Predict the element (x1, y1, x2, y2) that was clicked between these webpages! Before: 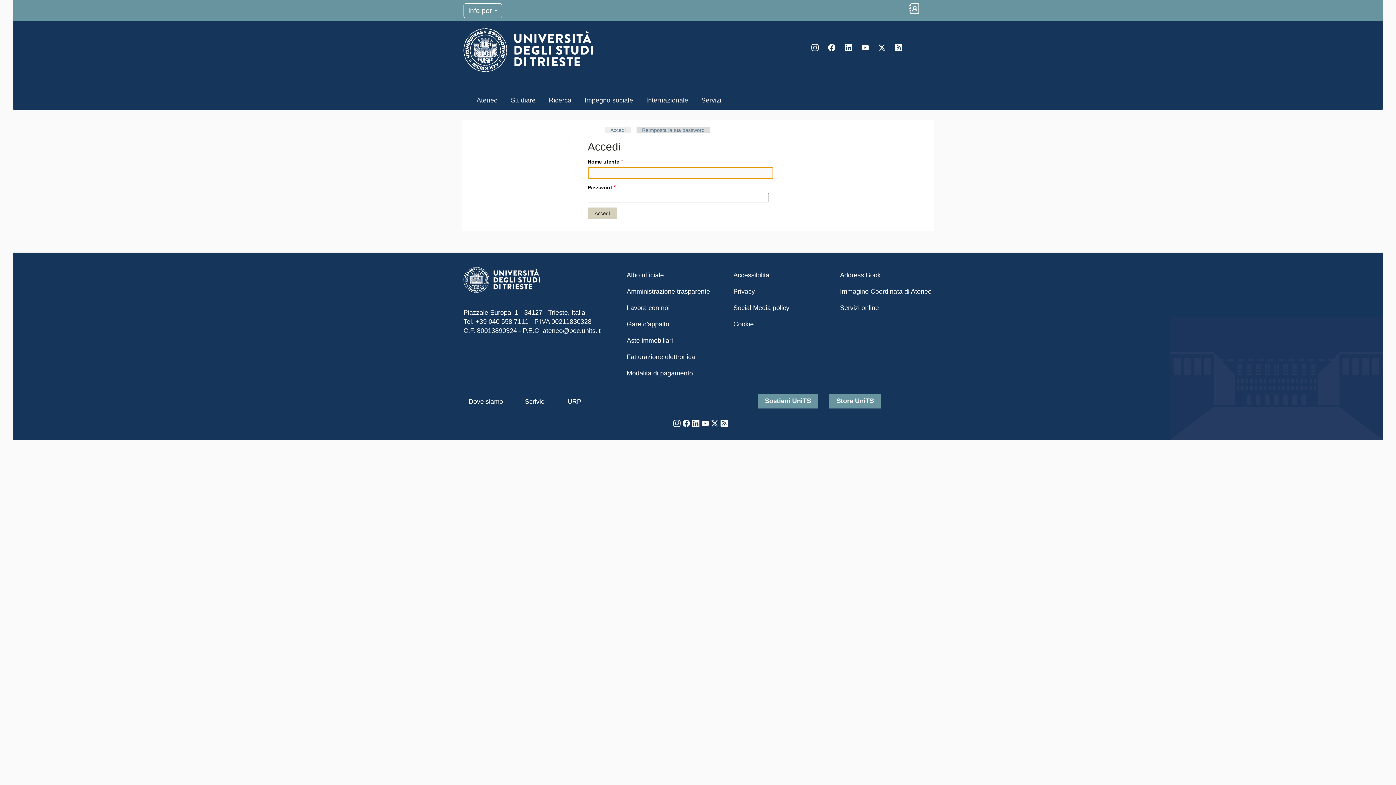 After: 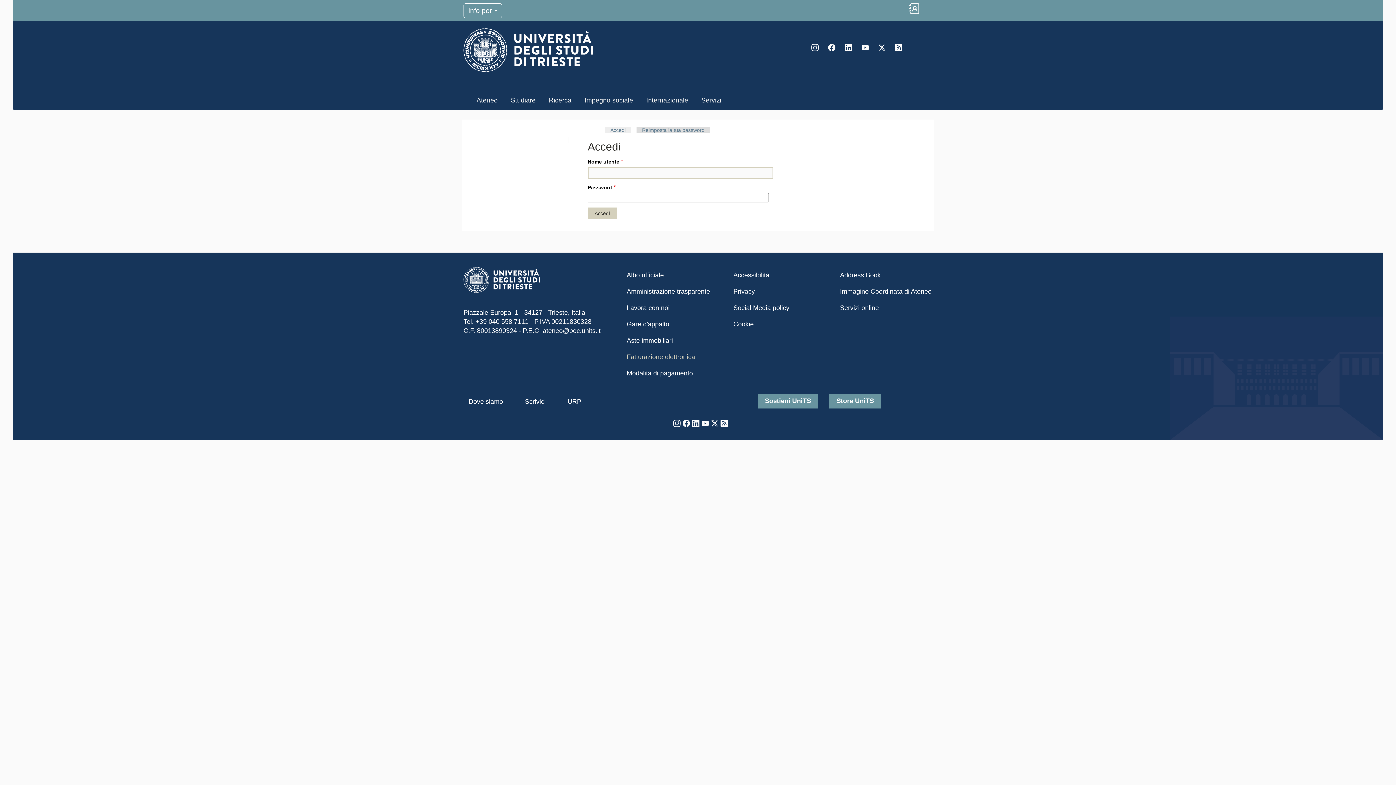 Action: bbox: (623, 349, 724, 365) label: Fatturazione elettronica